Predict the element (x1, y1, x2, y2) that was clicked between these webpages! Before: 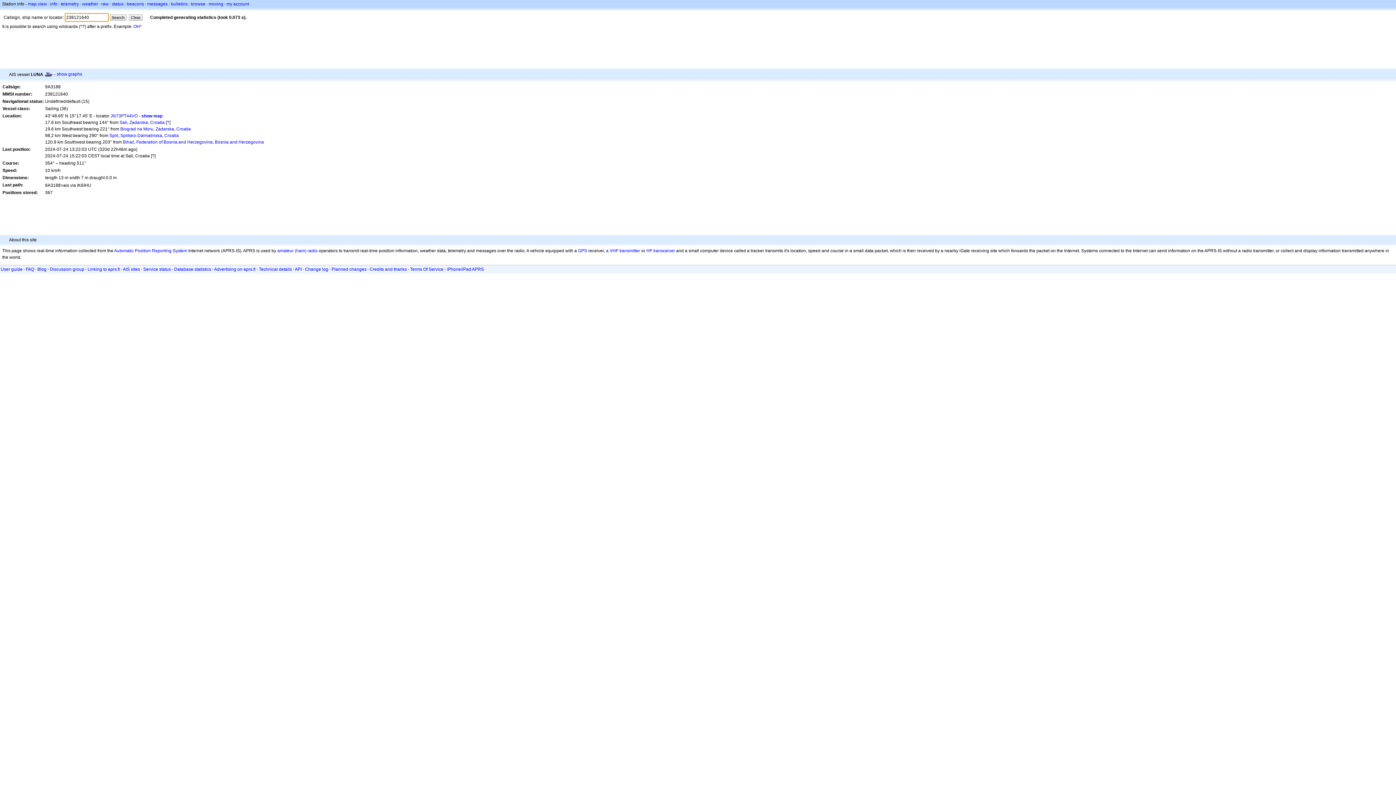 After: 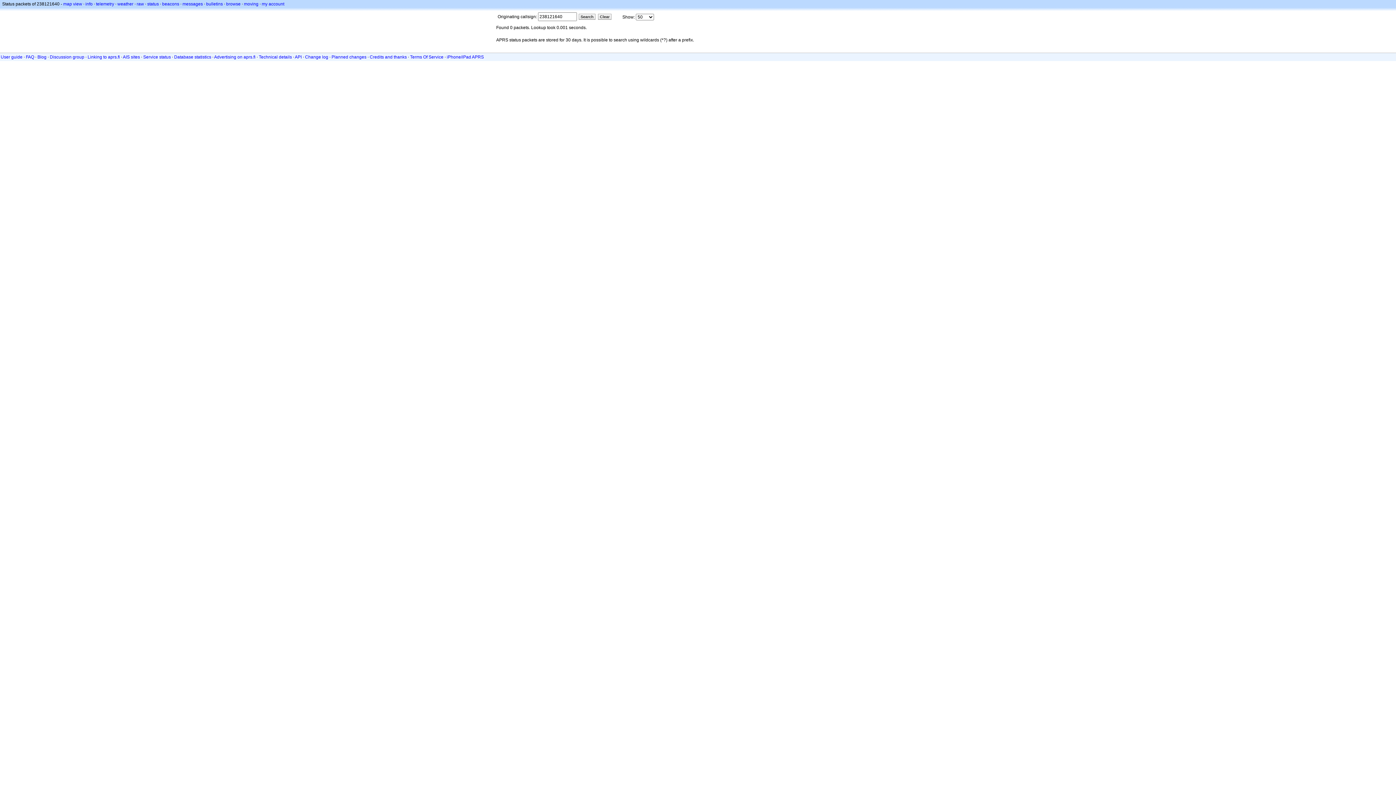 Action: bbox: (112, 1, 123, 6) label: status